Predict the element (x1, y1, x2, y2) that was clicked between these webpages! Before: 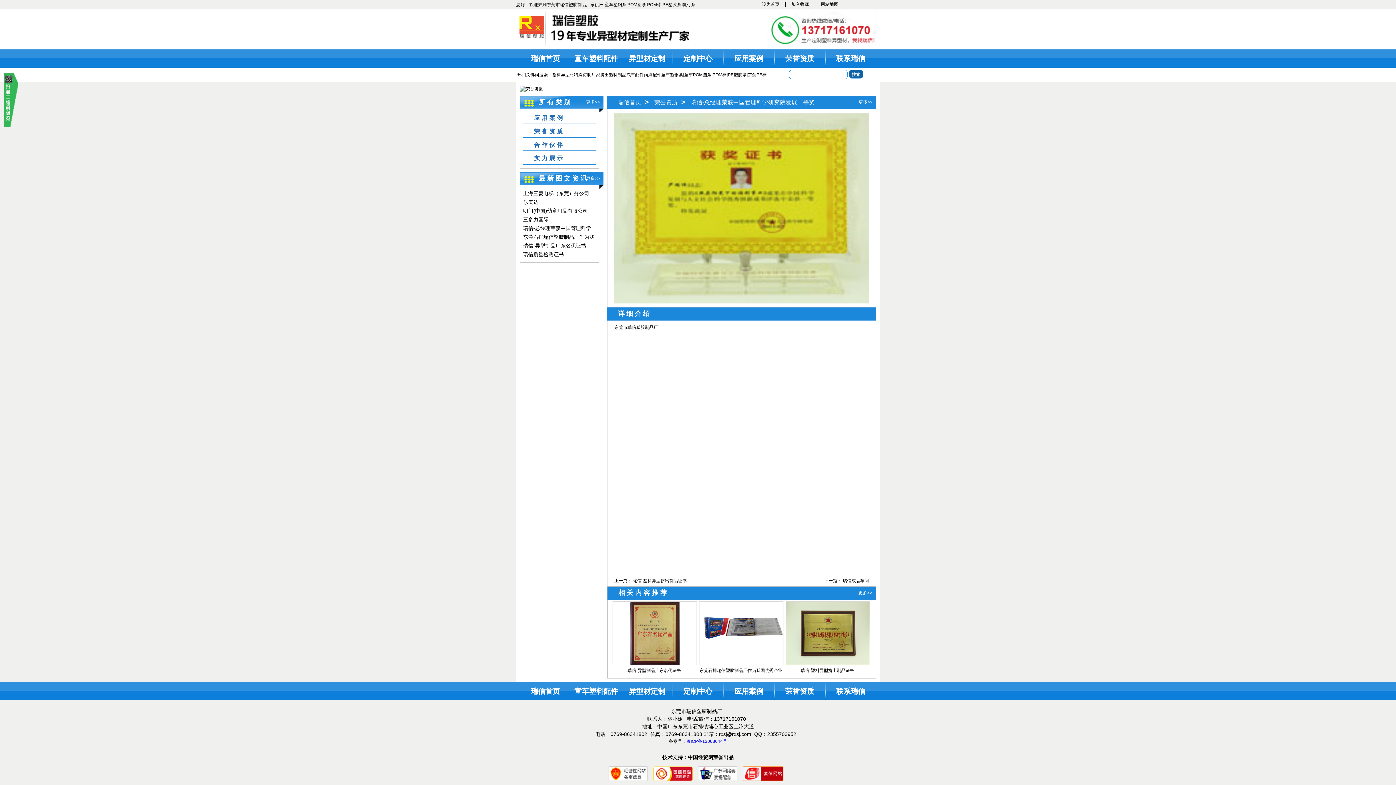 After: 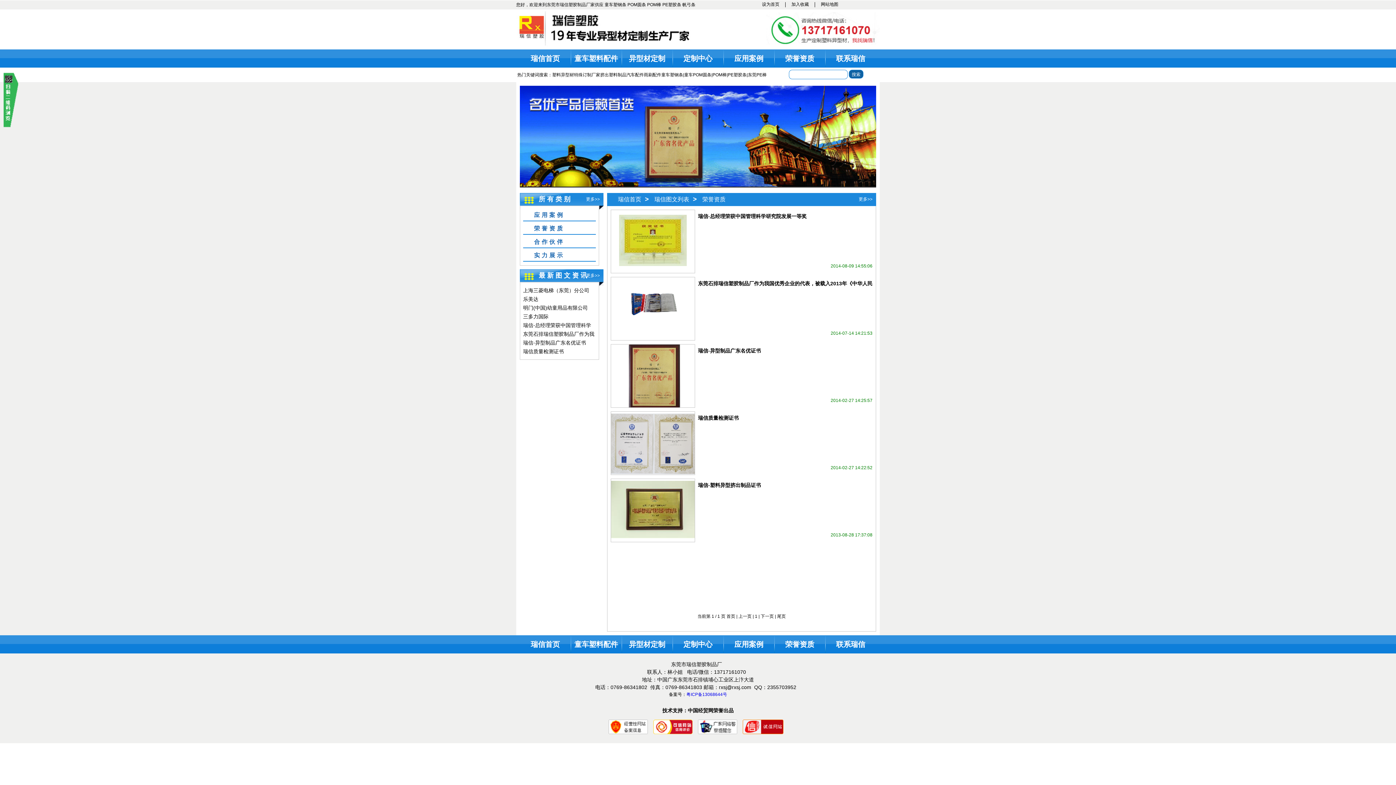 Action: label: 荣誉资质 bbox: (534, 128, 564, 134)